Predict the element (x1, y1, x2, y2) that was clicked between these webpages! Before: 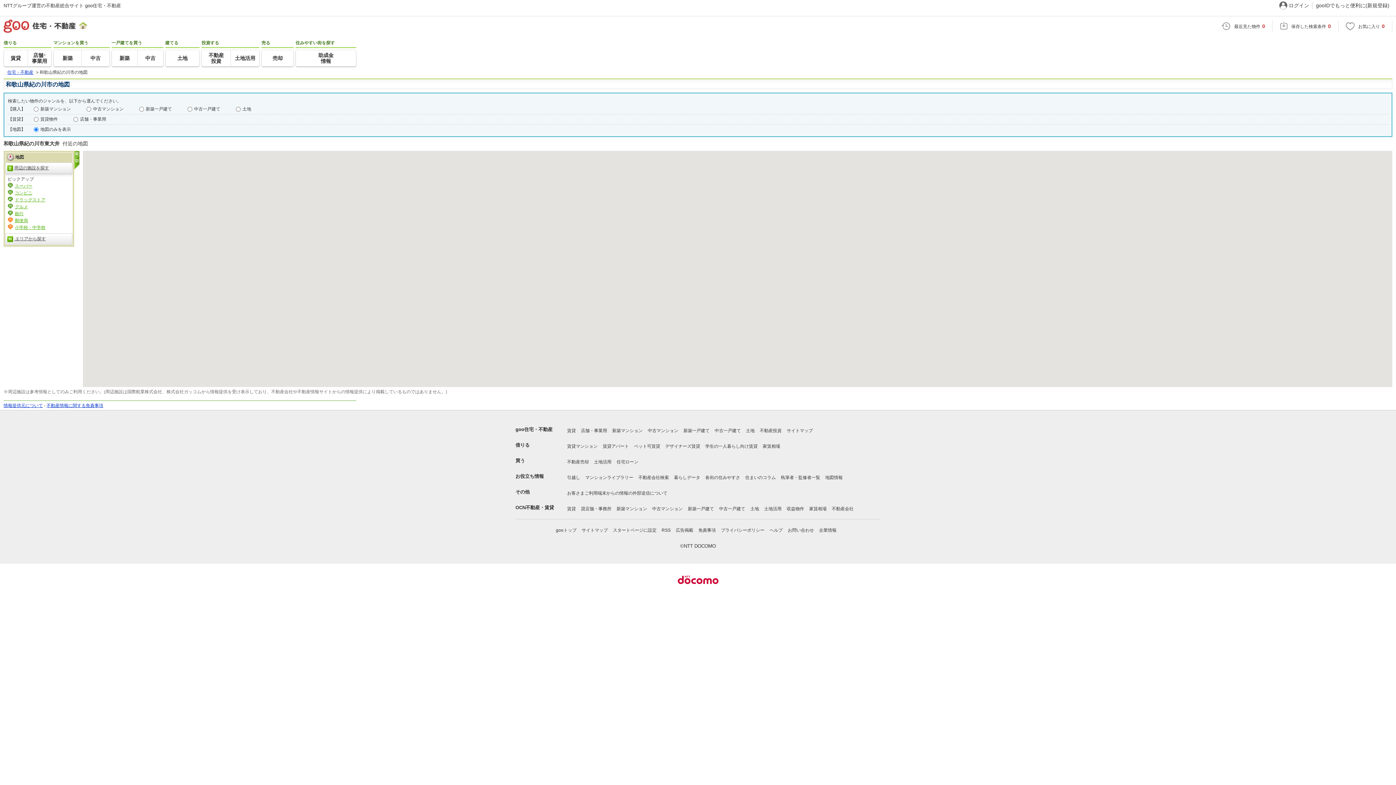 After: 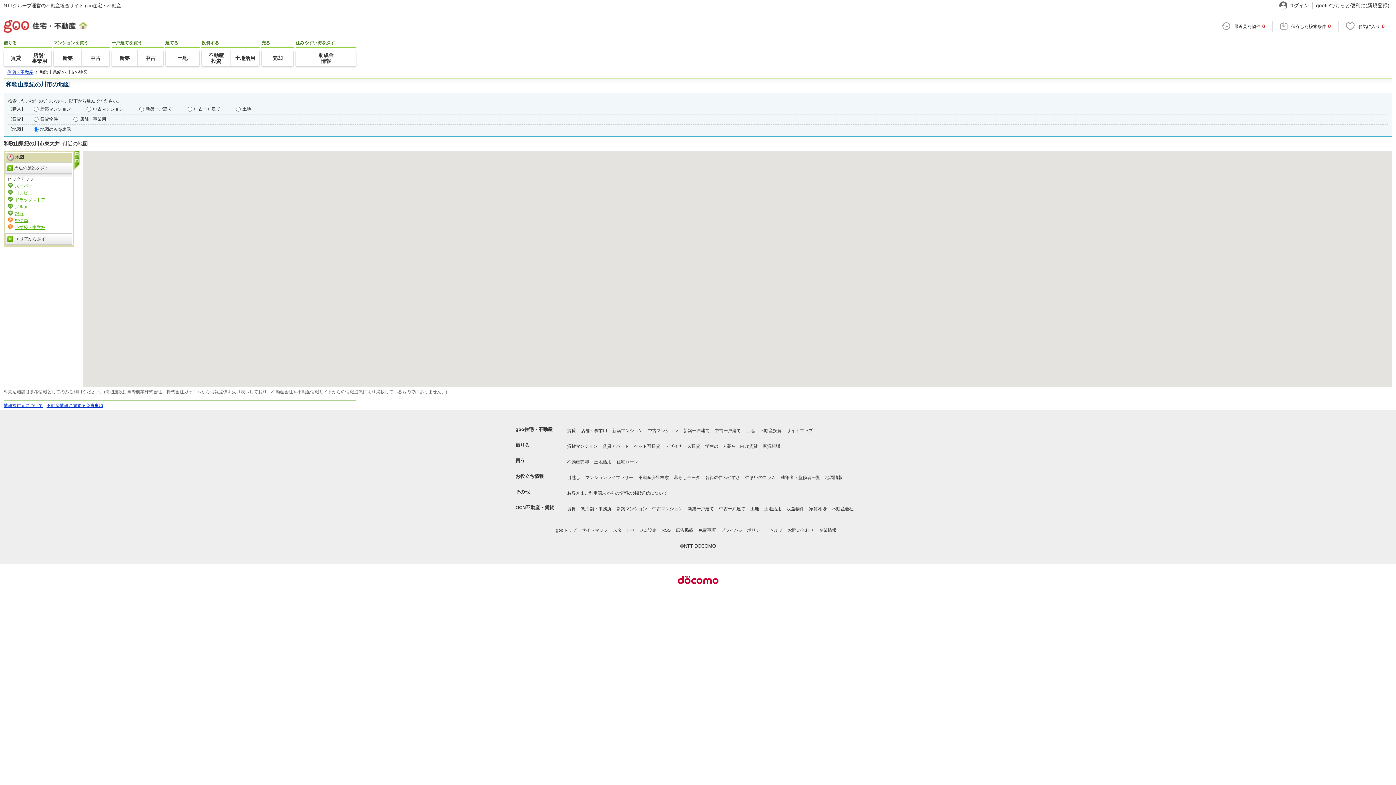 Action: bbox: (7, 203, 28, 210) label: グルメ